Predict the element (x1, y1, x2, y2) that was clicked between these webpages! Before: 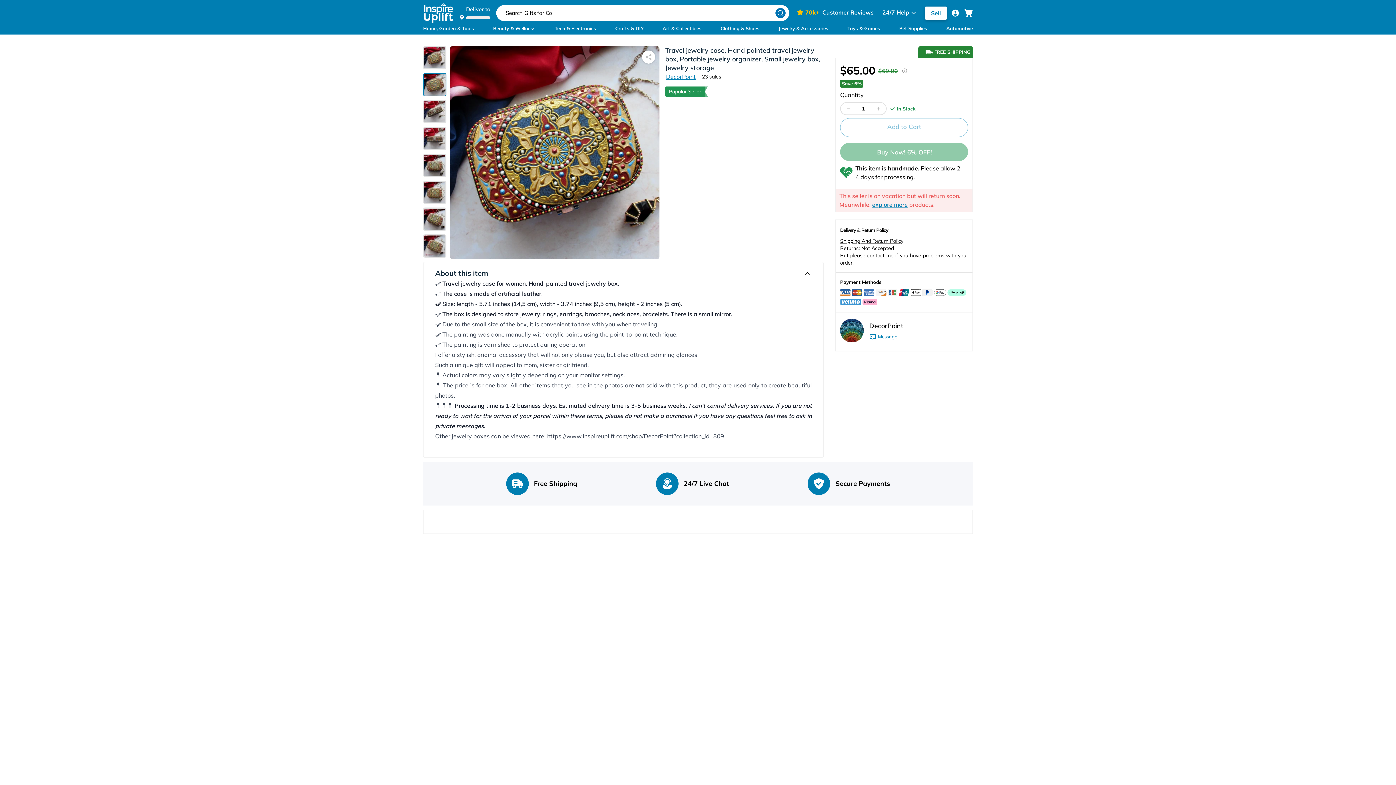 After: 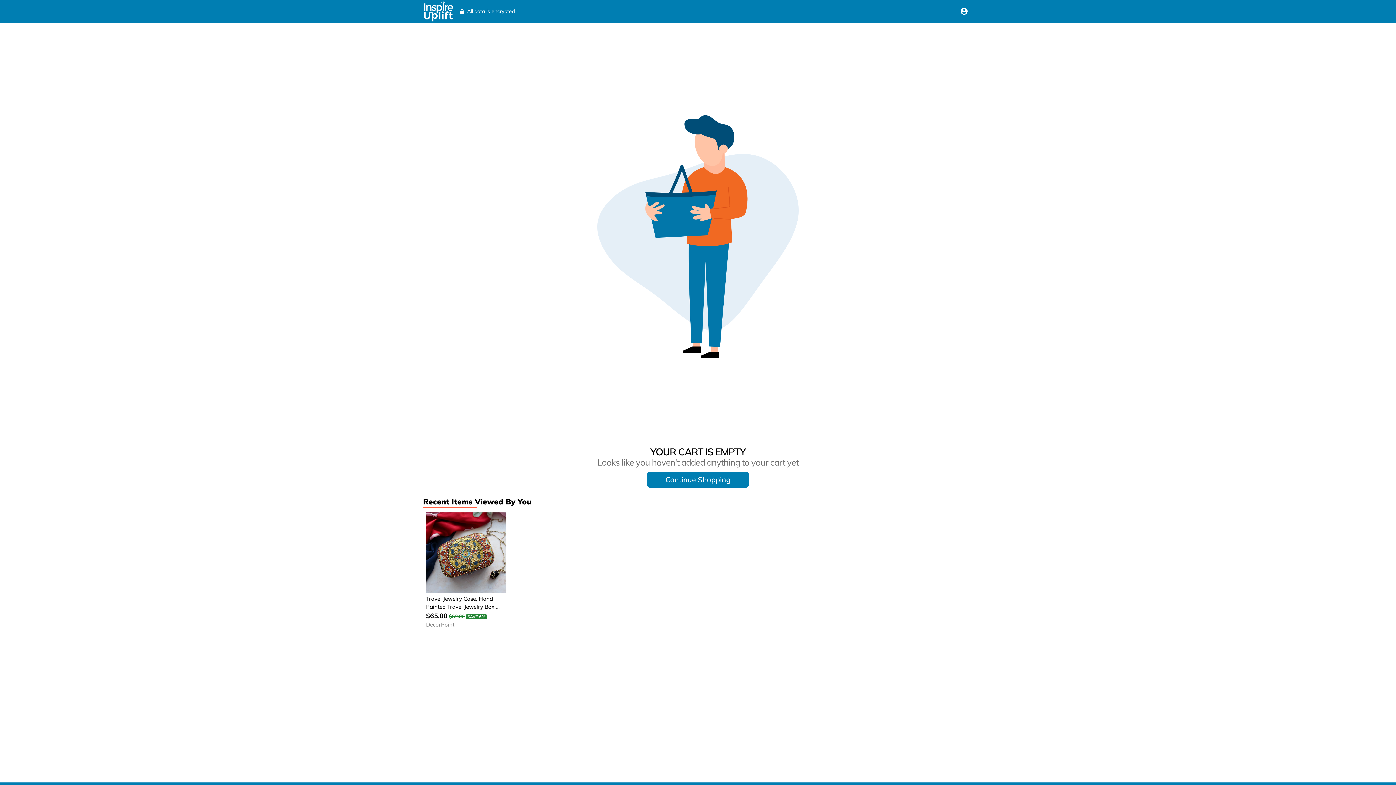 Action: bbox: (964, 8, 973, 17) label: Cart 